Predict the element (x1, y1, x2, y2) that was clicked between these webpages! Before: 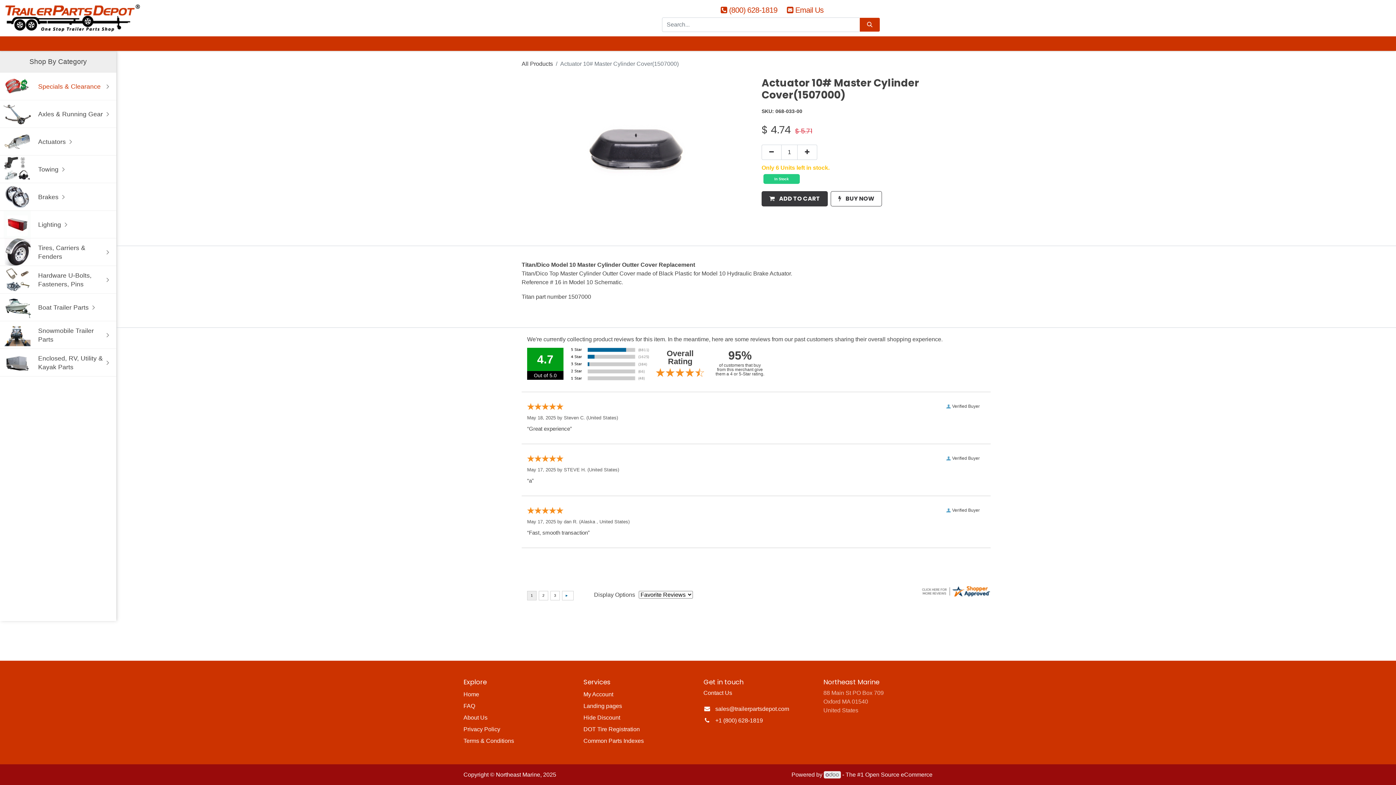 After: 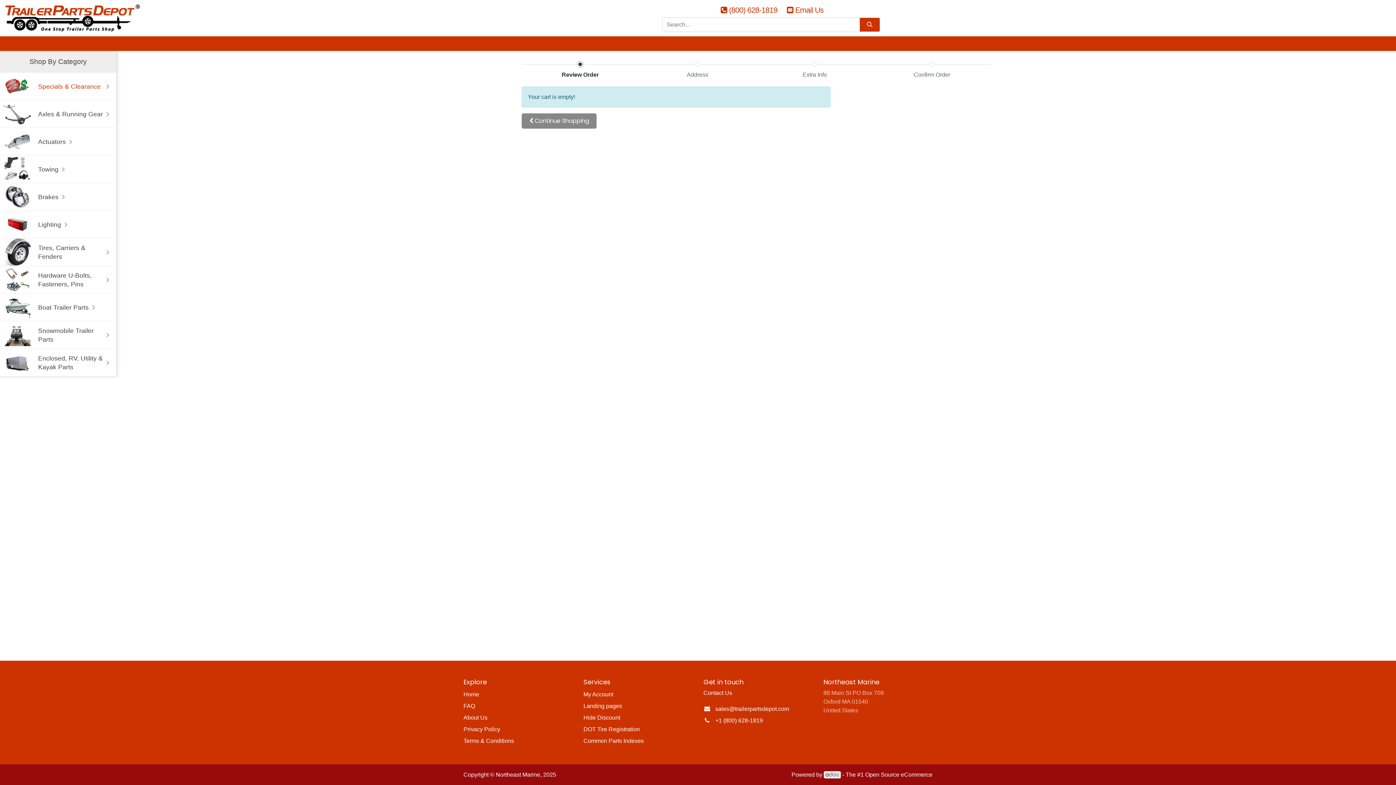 Action: bbox: (138, 40, 150, 46) label:  0